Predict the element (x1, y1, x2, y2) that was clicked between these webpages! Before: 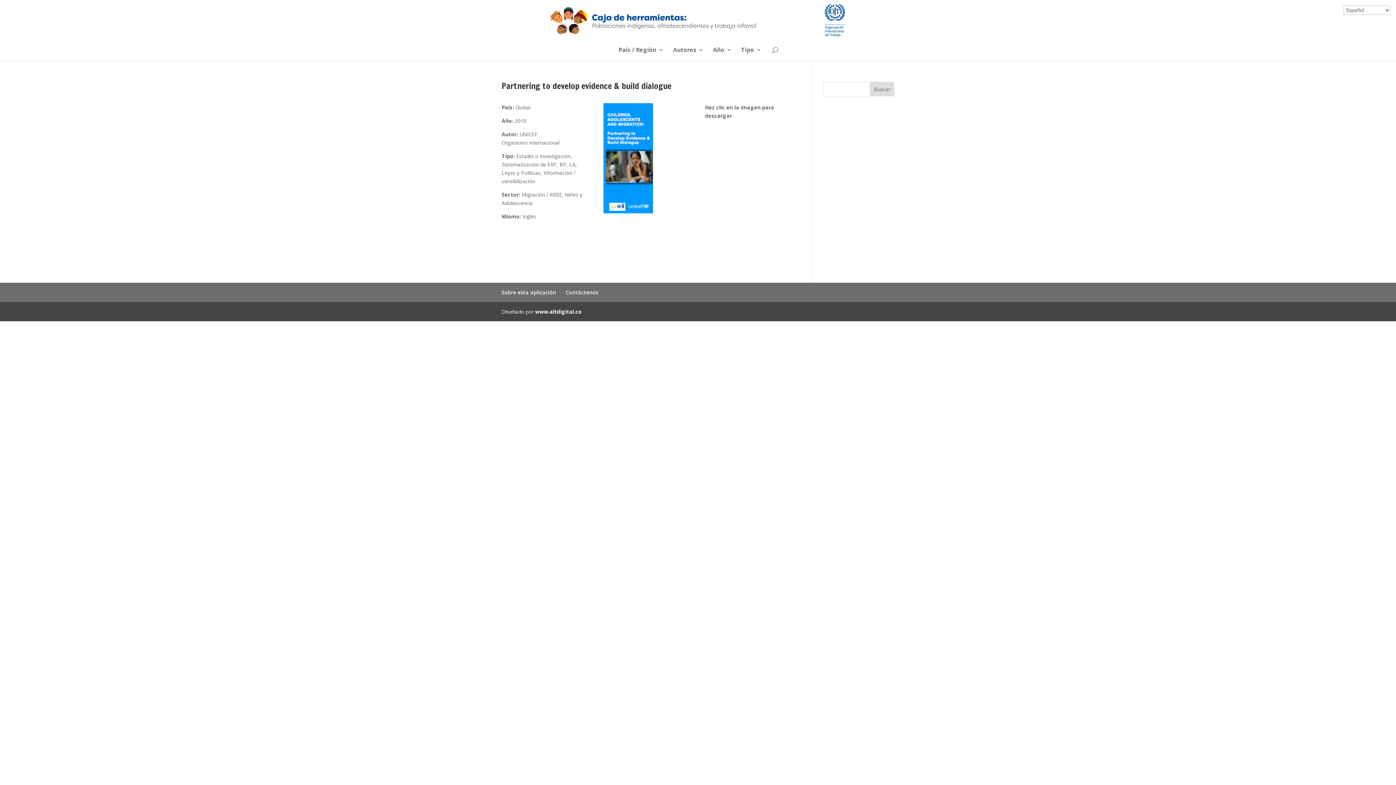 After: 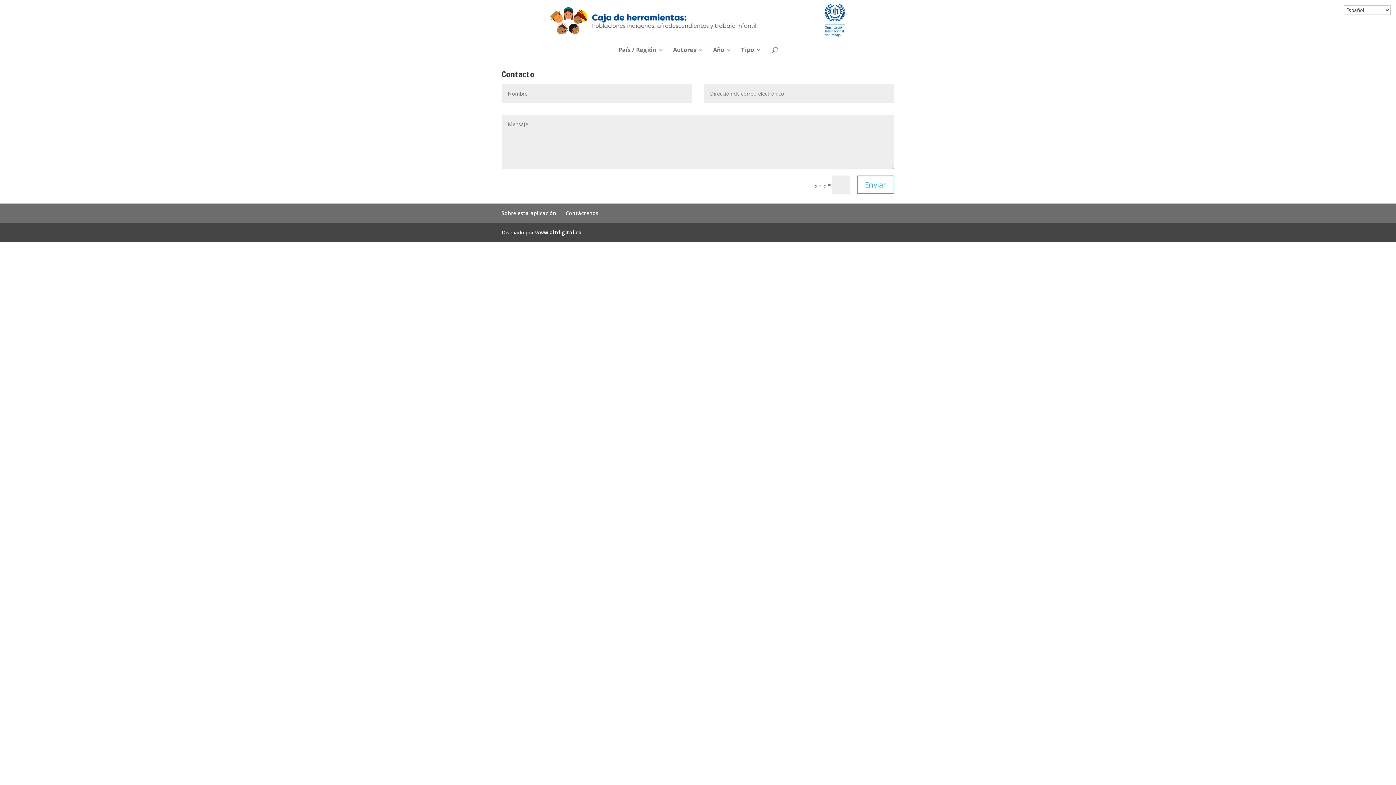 Action: bbox: (565, 289, 598, 296) label: Contáctenos